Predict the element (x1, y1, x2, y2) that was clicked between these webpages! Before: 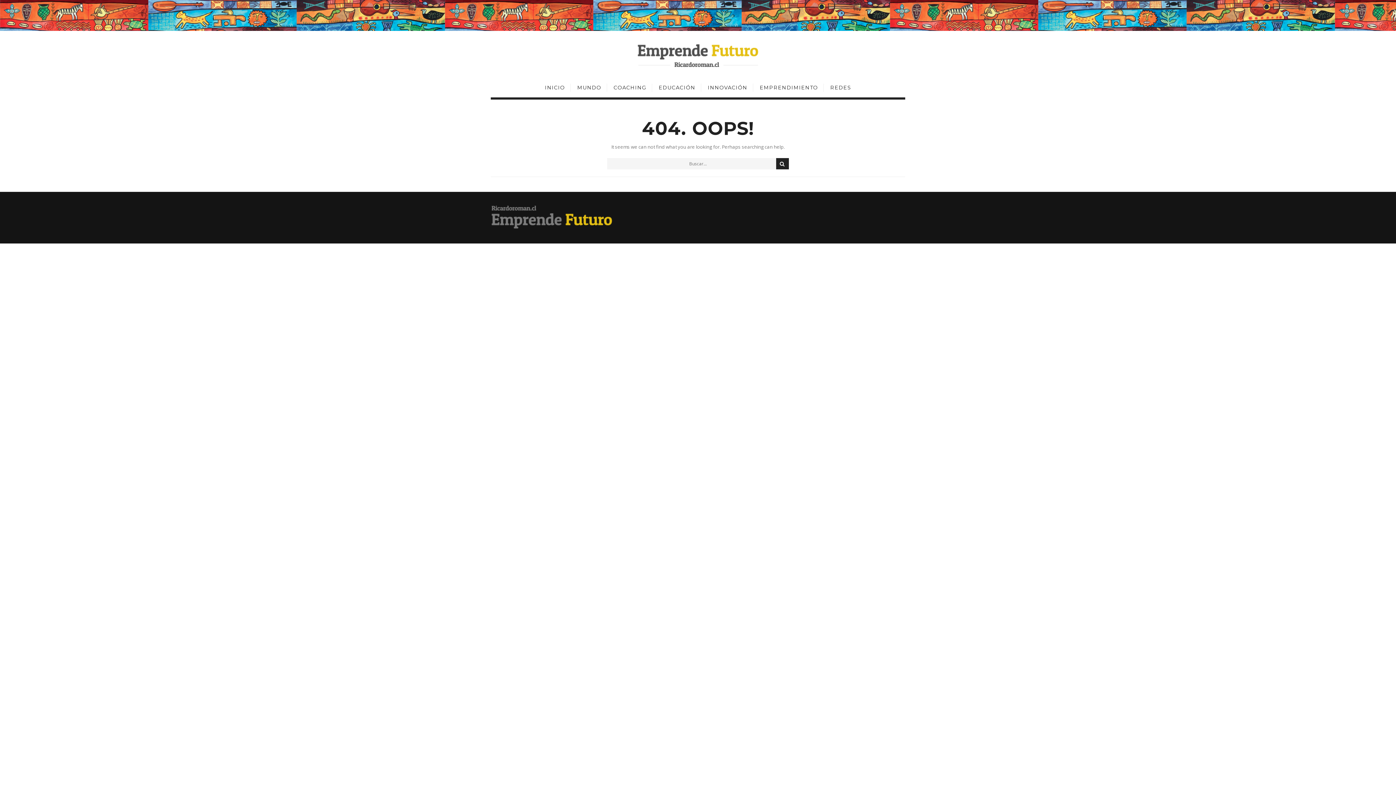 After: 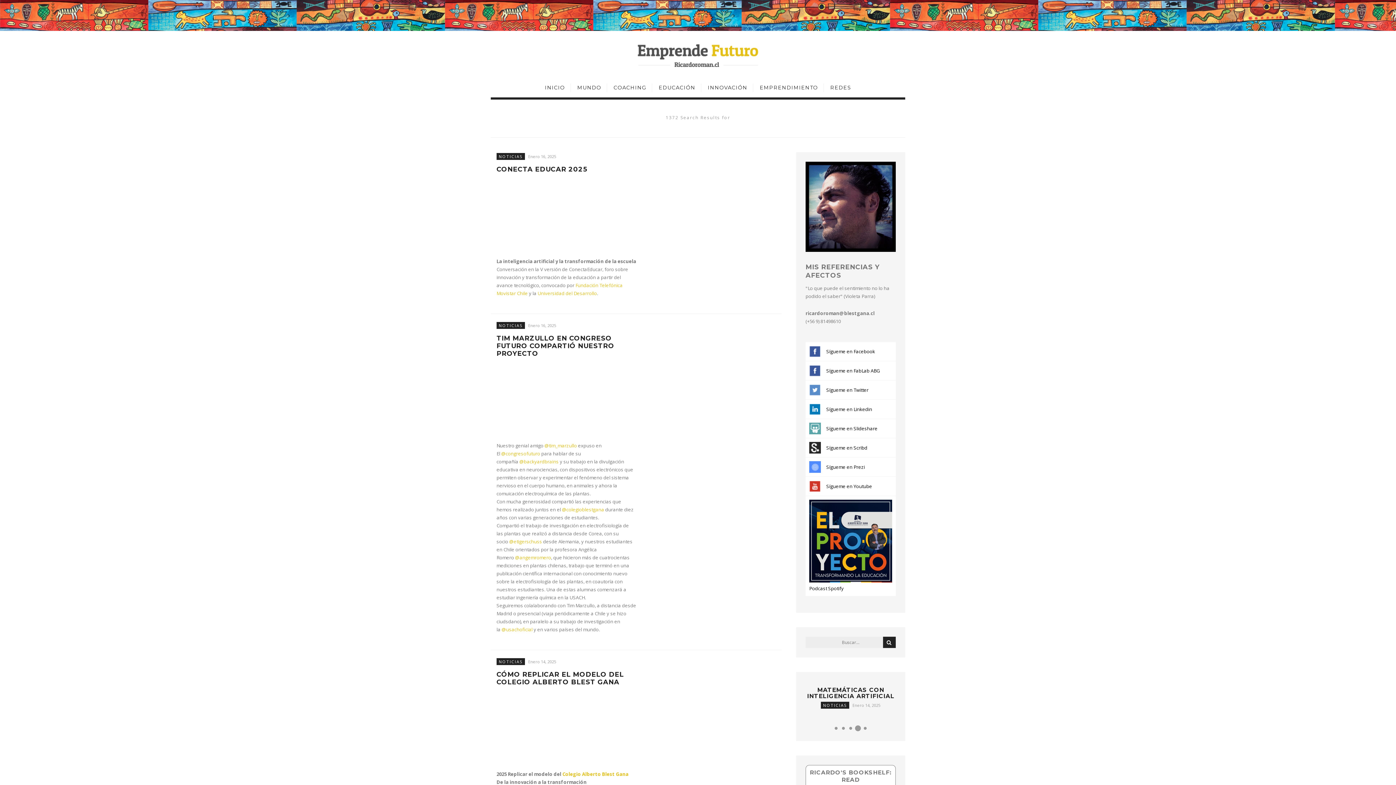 Action: bbox: (776, 158, 789, 169)